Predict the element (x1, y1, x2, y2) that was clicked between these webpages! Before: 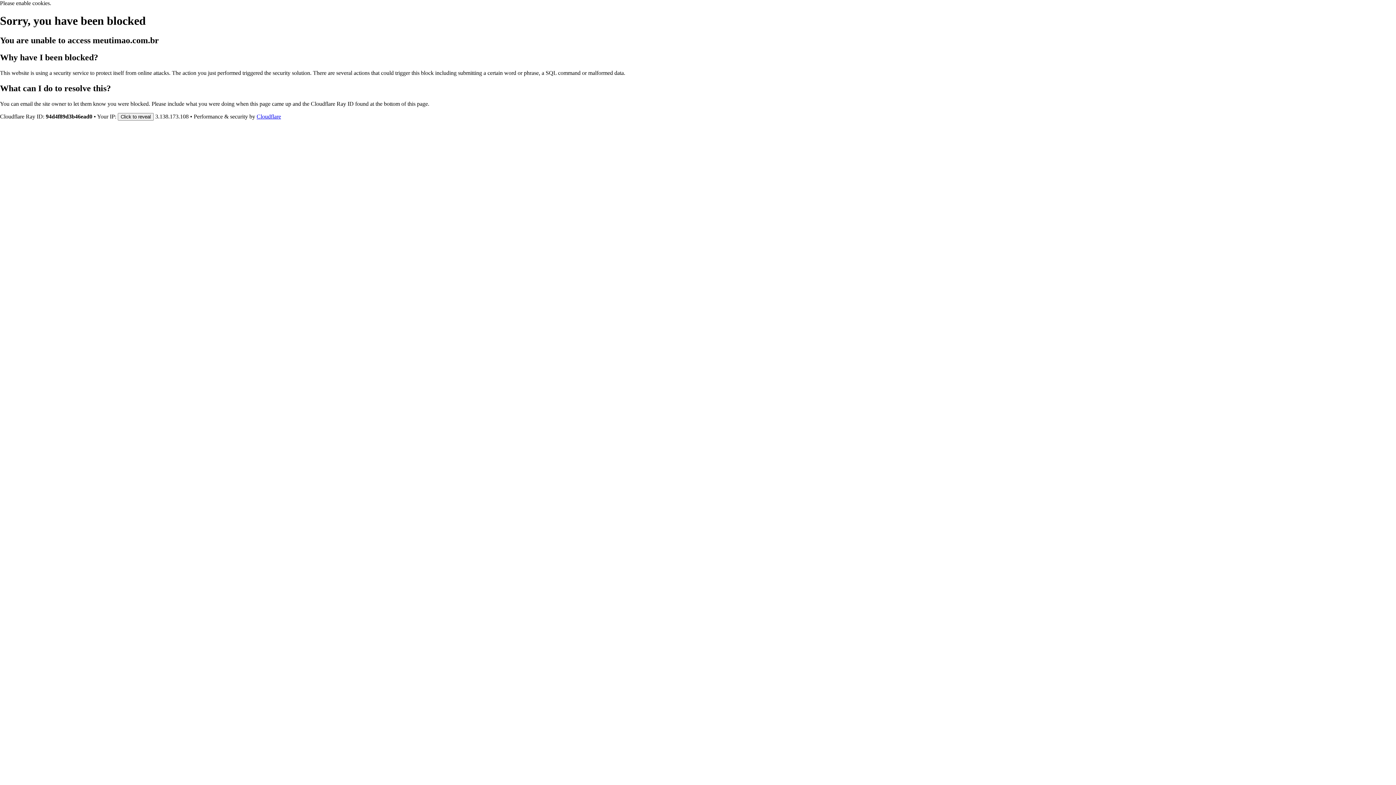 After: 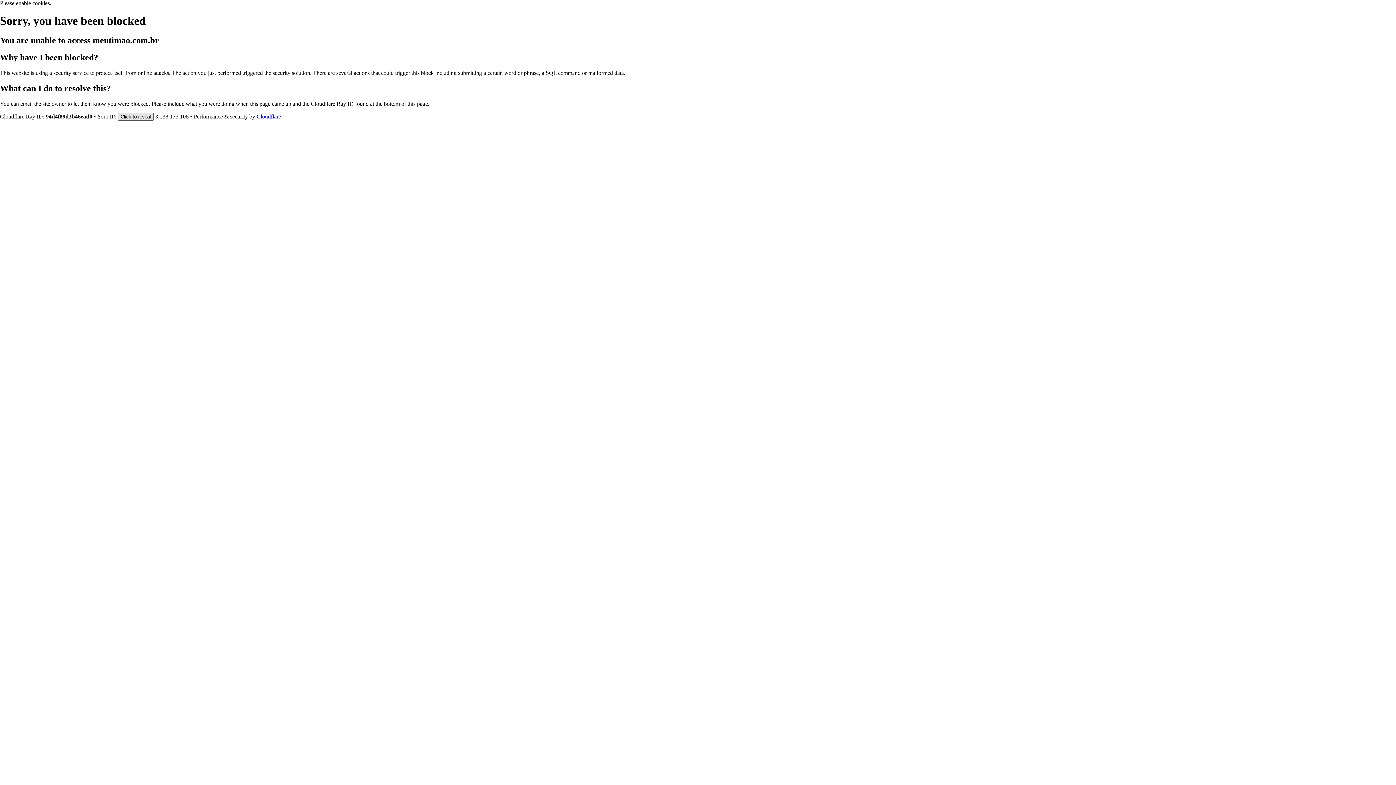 Action: label: Click to reveal bbox: (117, 112, 153, 120)